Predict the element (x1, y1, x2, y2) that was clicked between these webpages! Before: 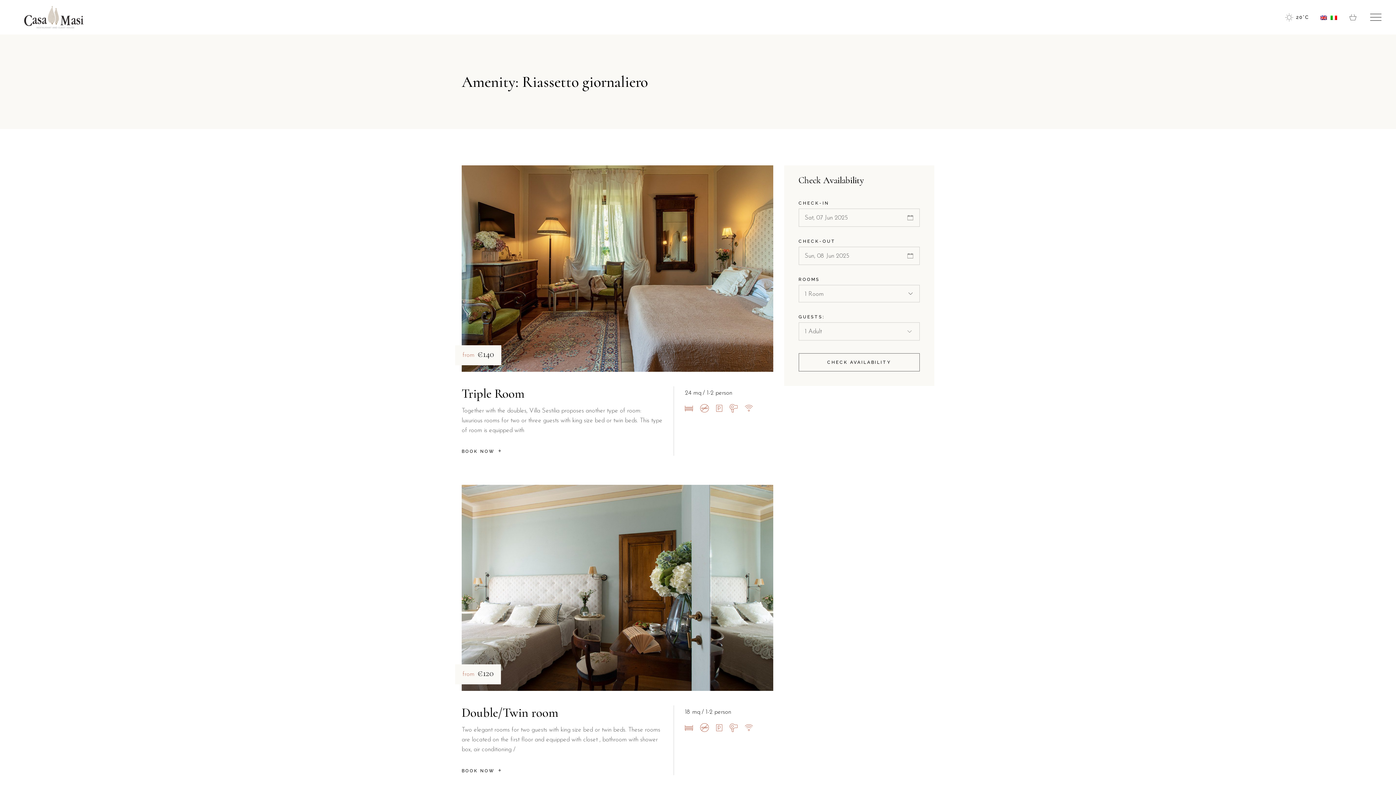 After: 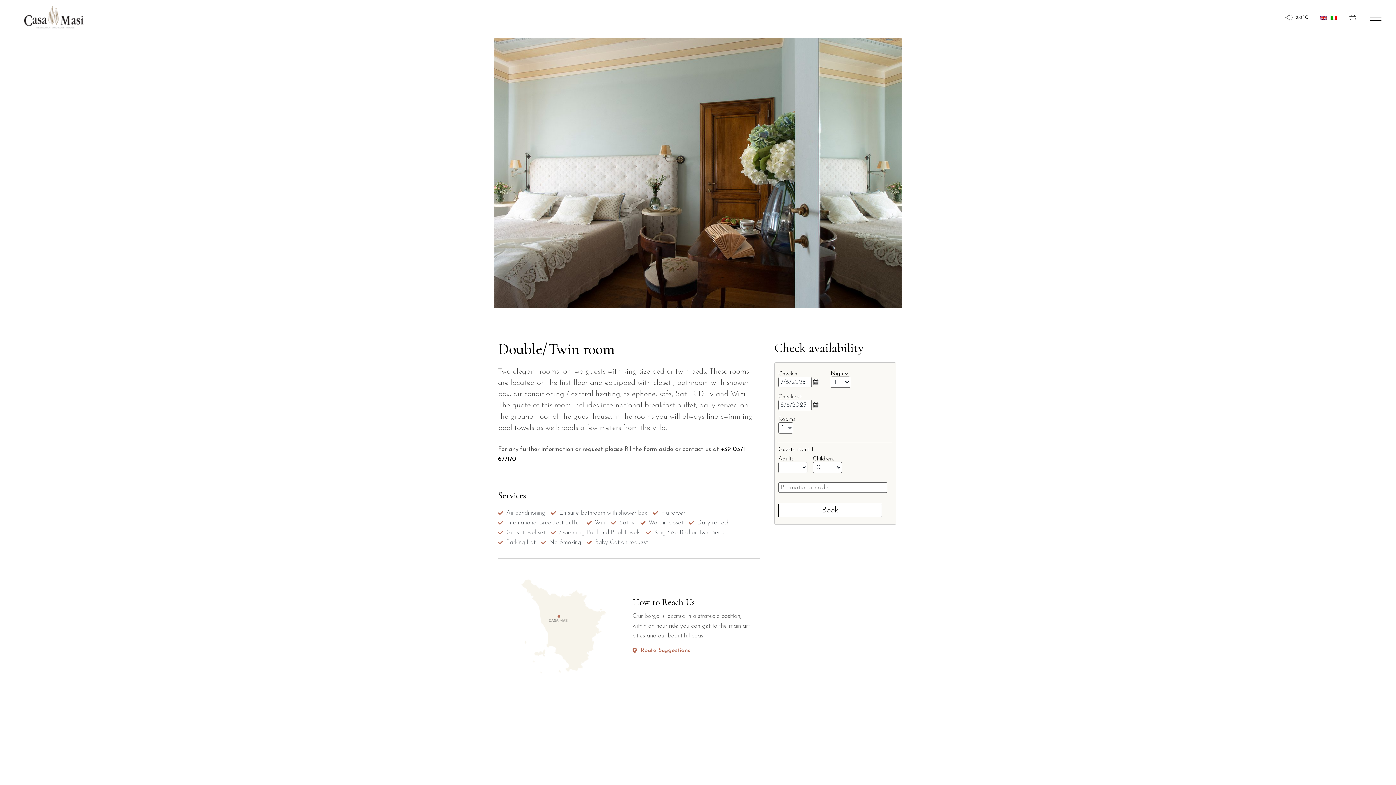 Action: bbox: (461, 705, 558, 720) label: Double/Twin room